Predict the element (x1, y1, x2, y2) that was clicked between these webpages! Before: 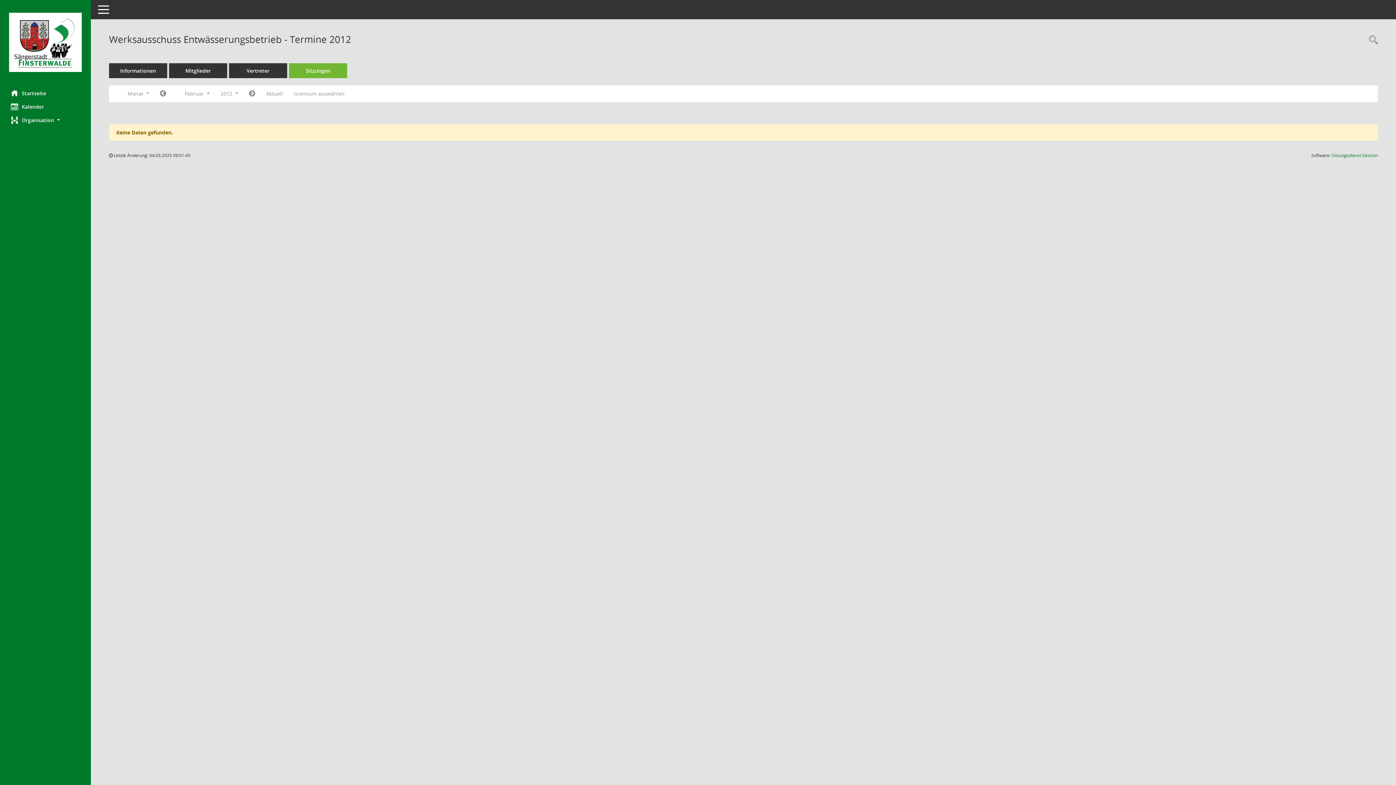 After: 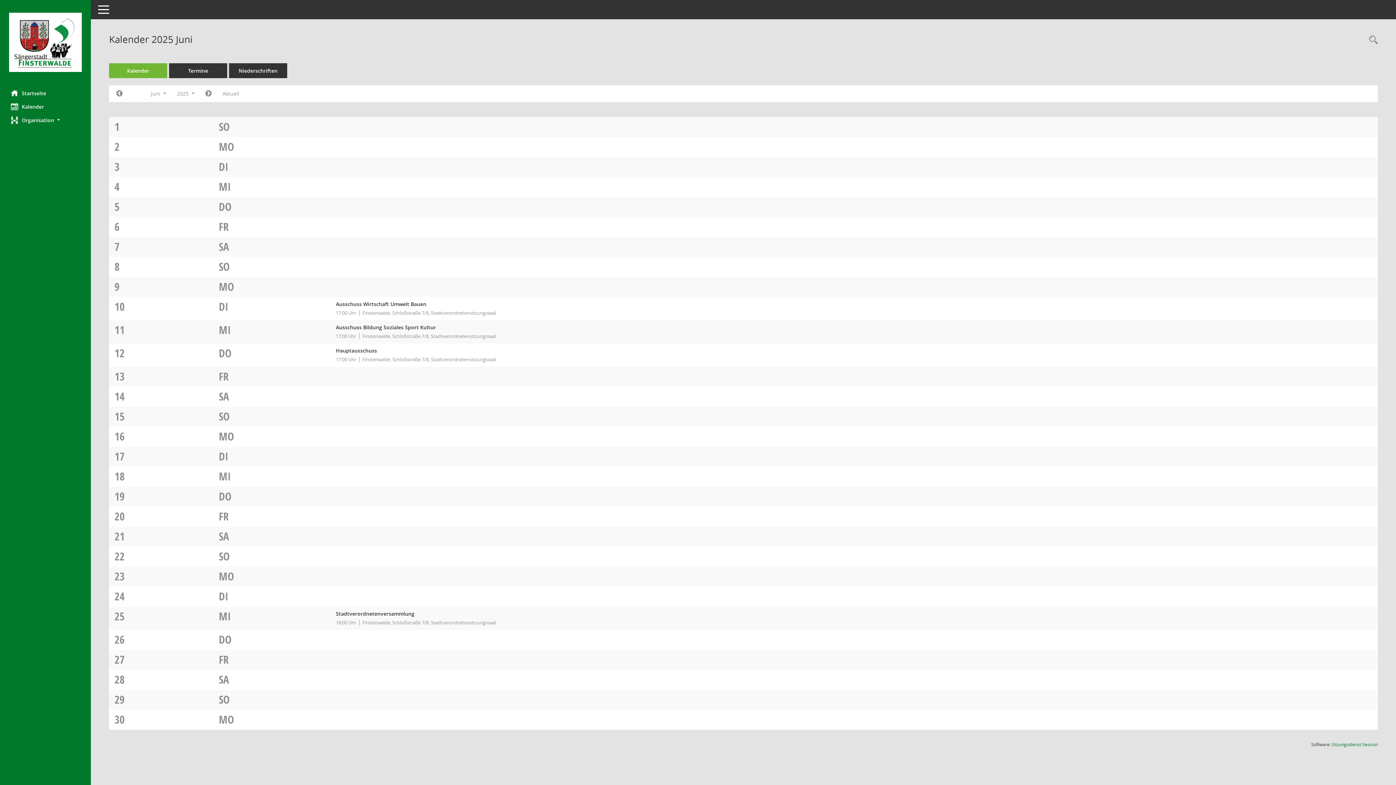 Action: bbox: (0, 99, 90, 113) label: Diese Seite enthält eine kalendarische Übersicht der Sitzungstermine für einen Monat.